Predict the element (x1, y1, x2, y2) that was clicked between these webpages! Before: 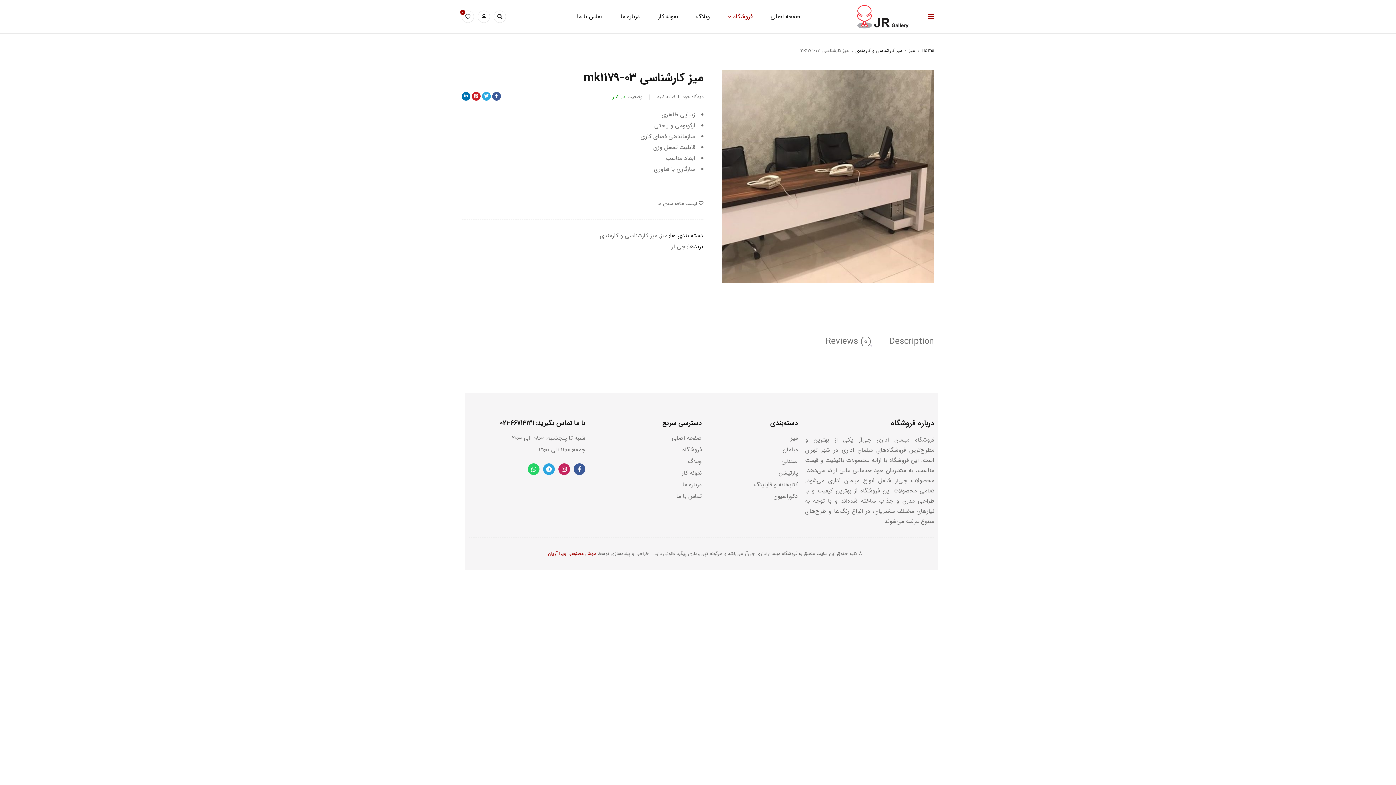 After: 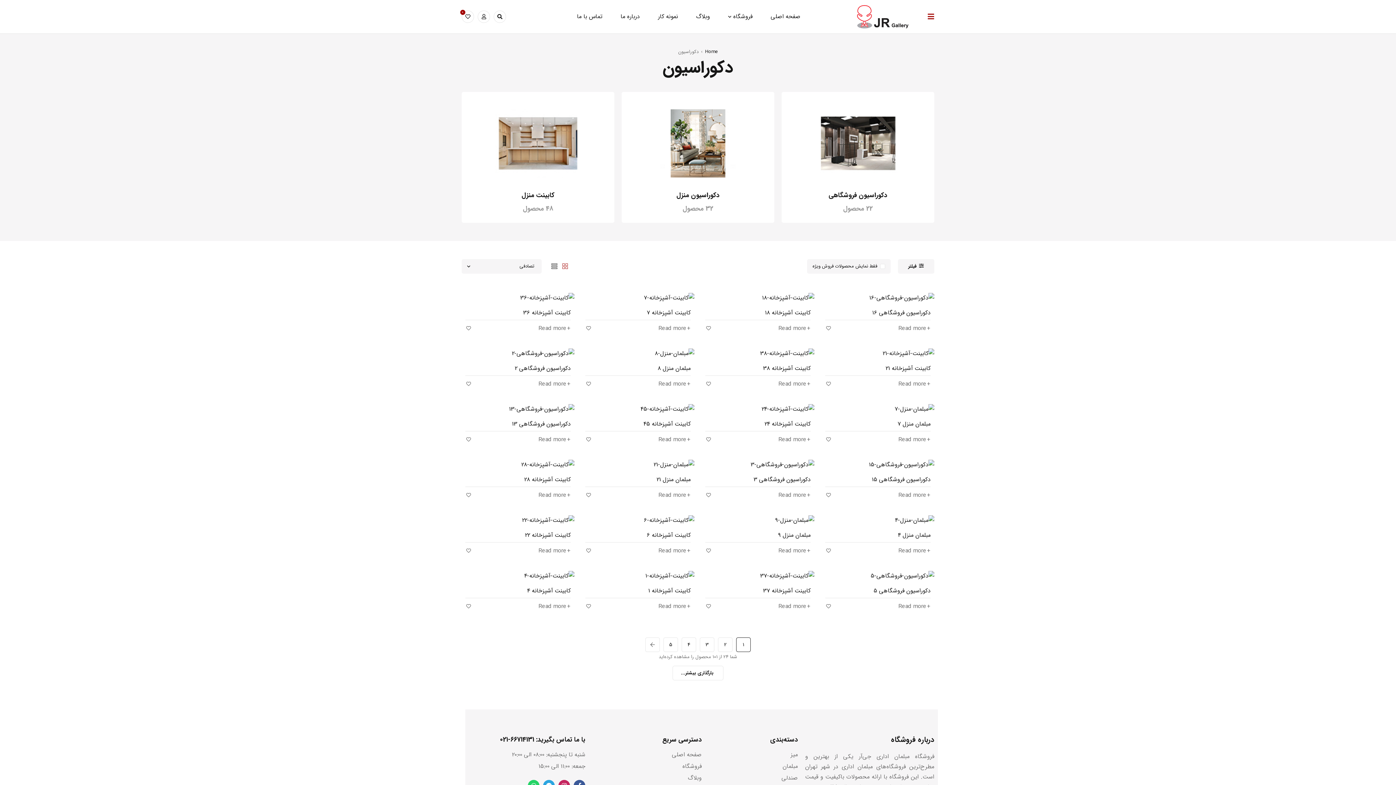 Action: bbox: (773, 492, 798, 501) label: دکوراسیون